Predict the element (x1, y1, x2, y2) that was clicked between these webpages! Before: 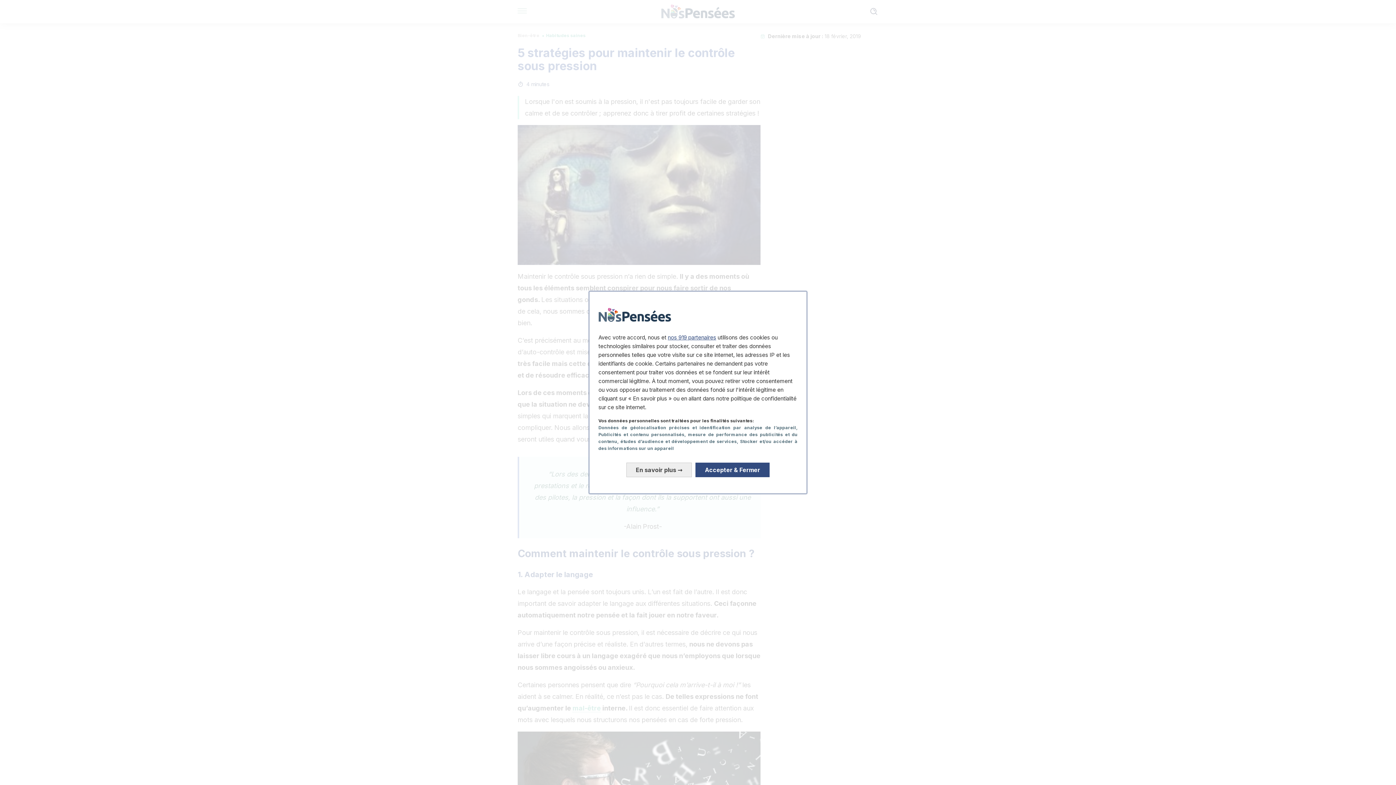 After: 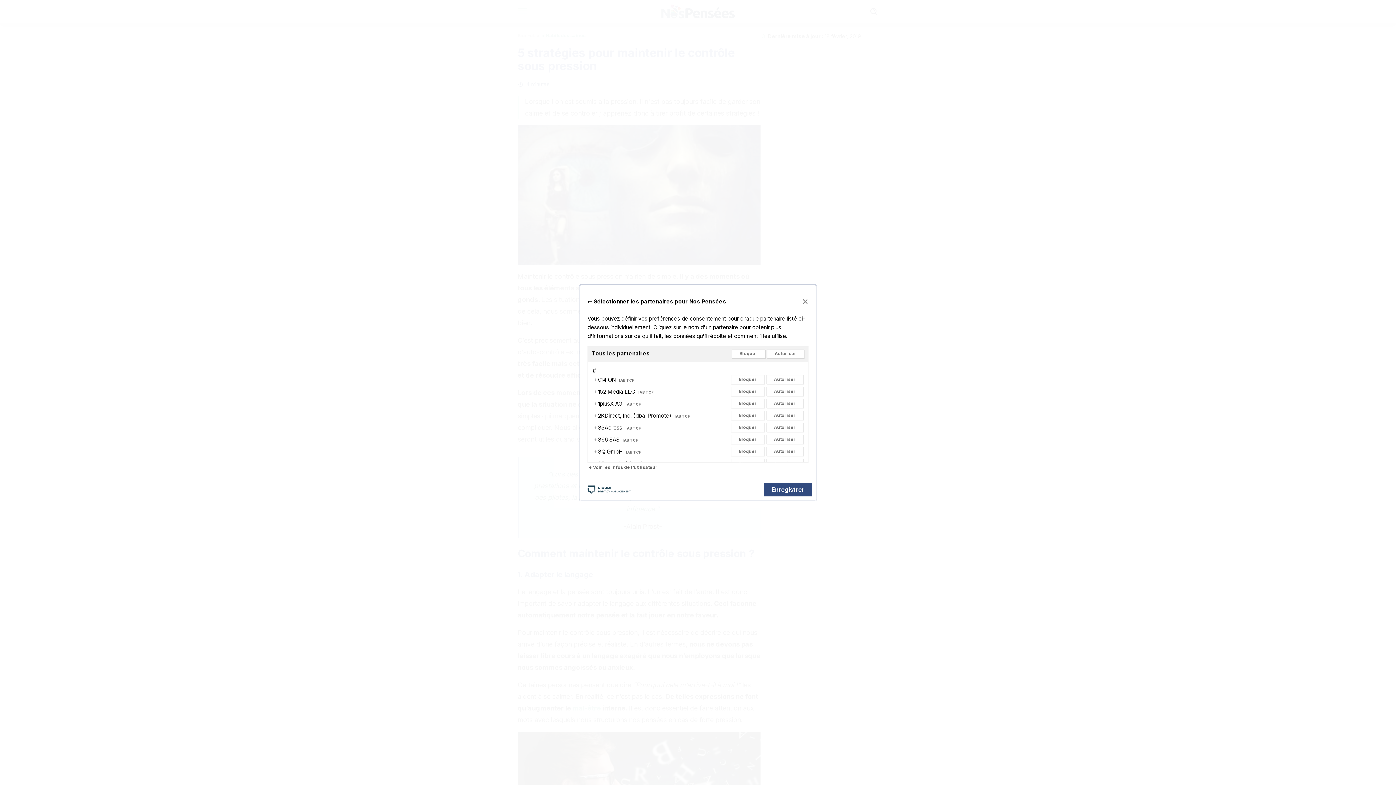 Action: bbox: (668, 334, 716, 340) label: nos 919 partenaires